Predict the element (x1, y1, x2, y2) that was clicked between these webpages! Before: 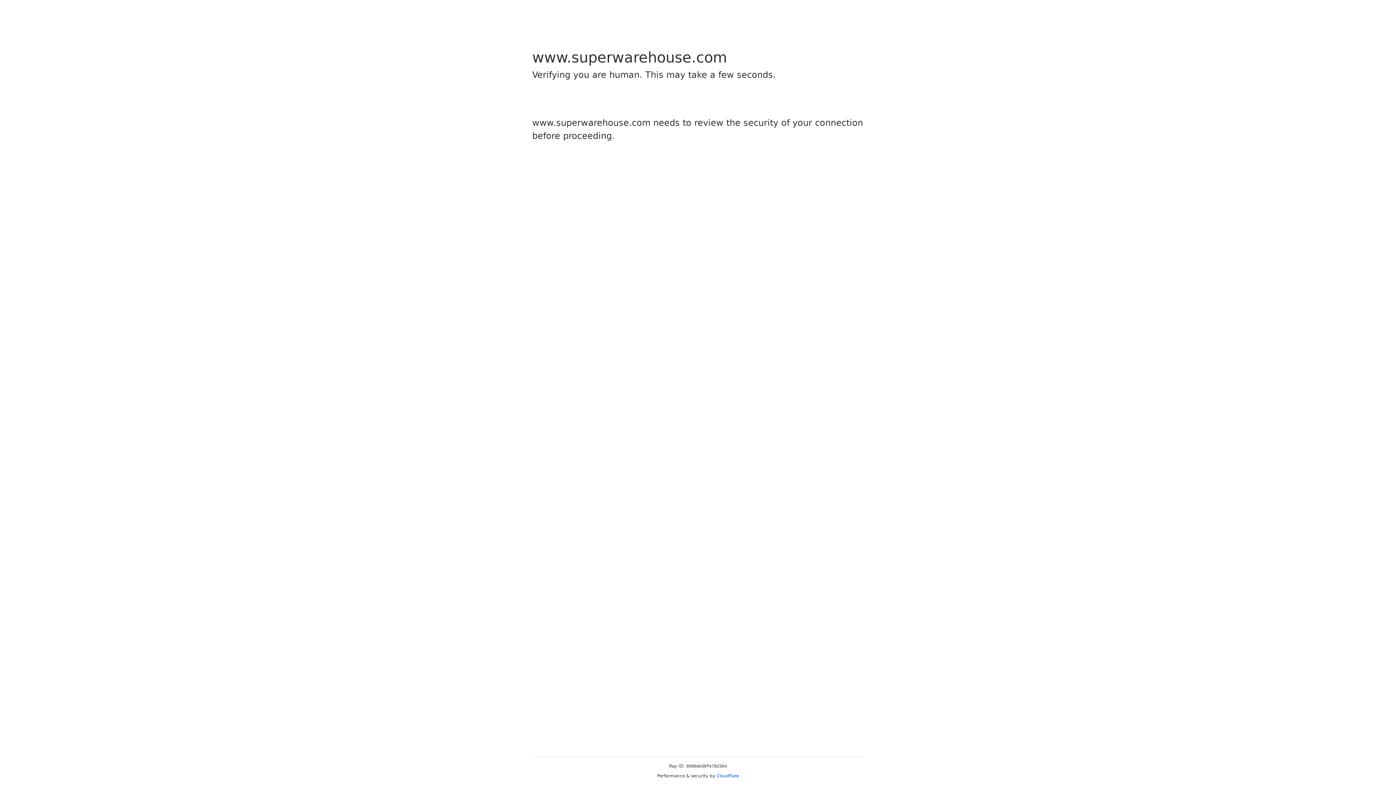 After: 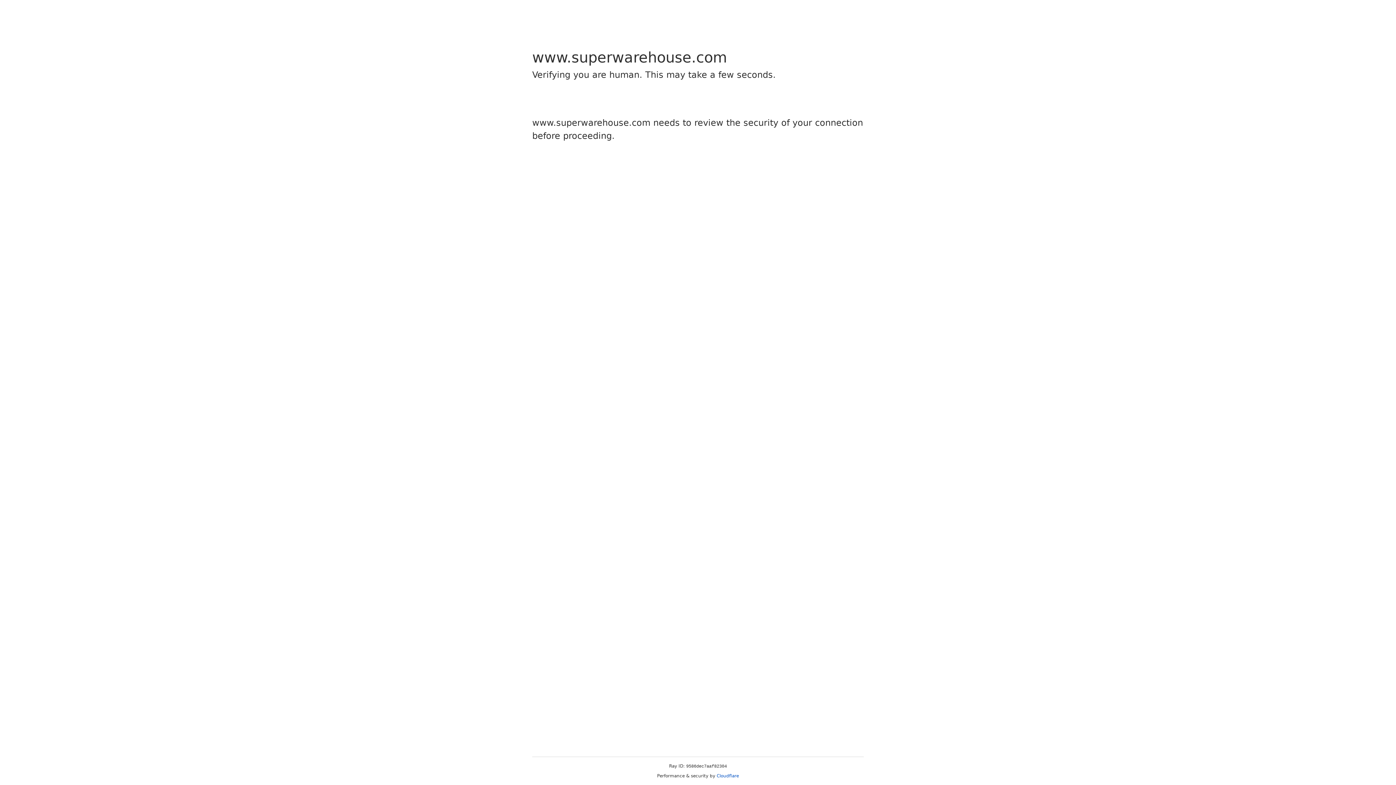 Action: bbox: (716, 773, 739, 778) label: Cloudflare